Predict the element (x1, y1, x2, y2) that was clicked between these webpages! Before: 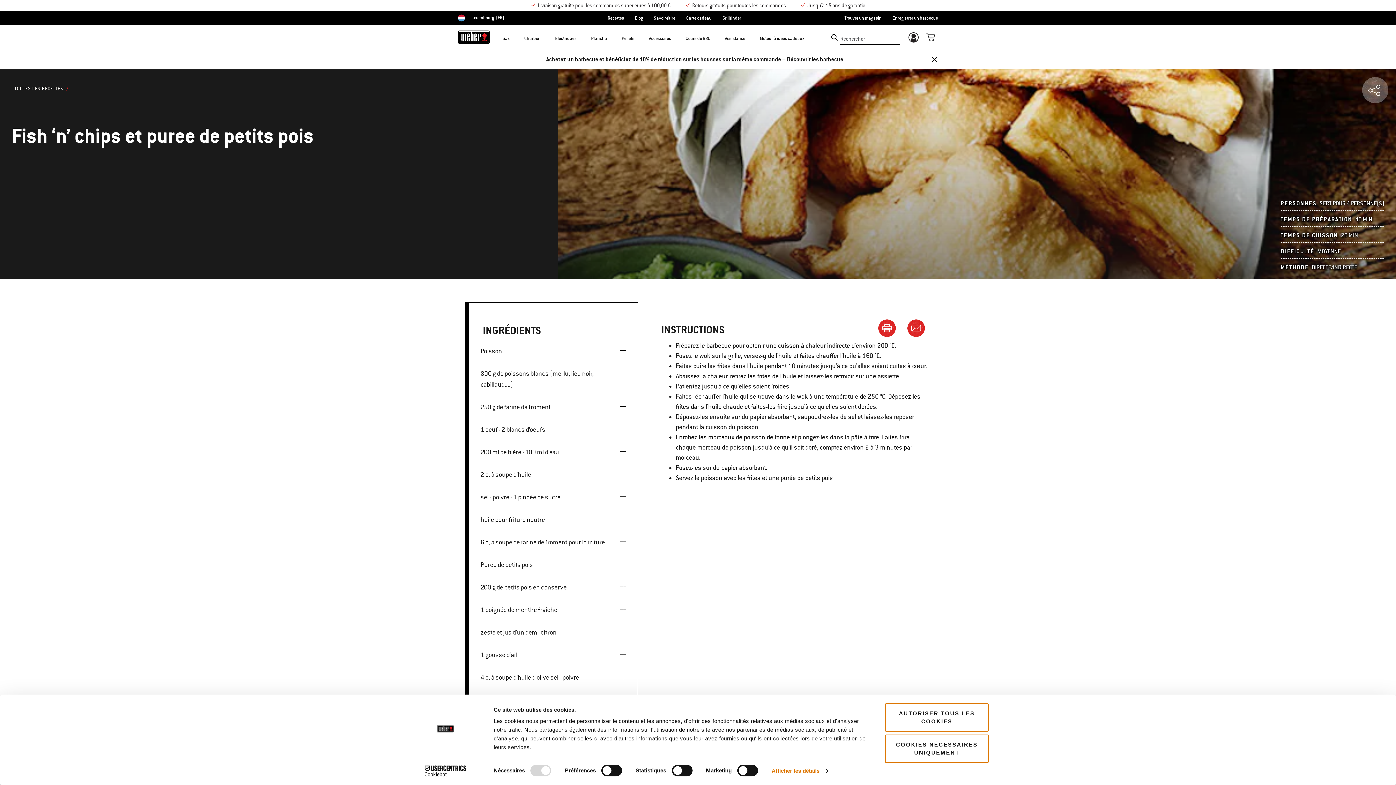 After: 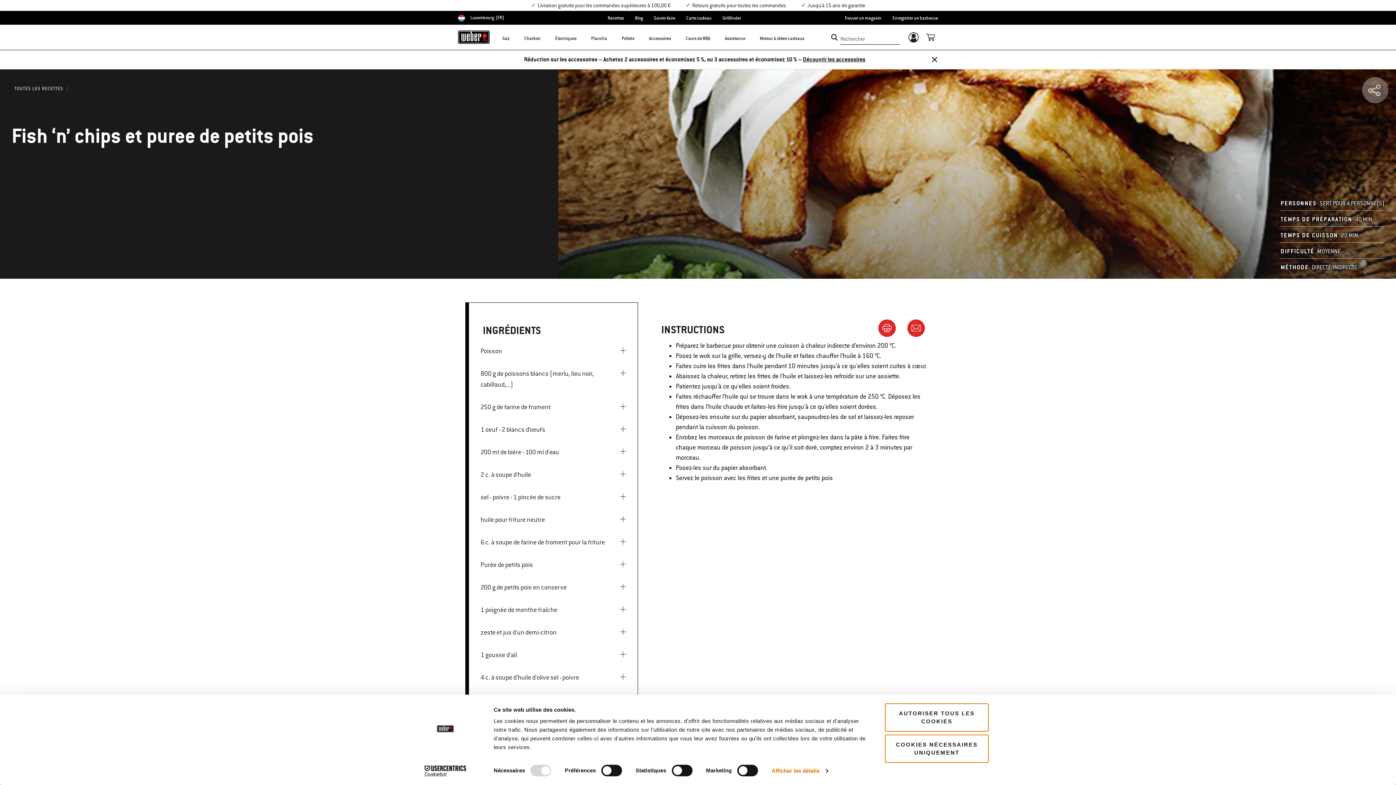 Action: bbox: (925, 32, 936, 41)